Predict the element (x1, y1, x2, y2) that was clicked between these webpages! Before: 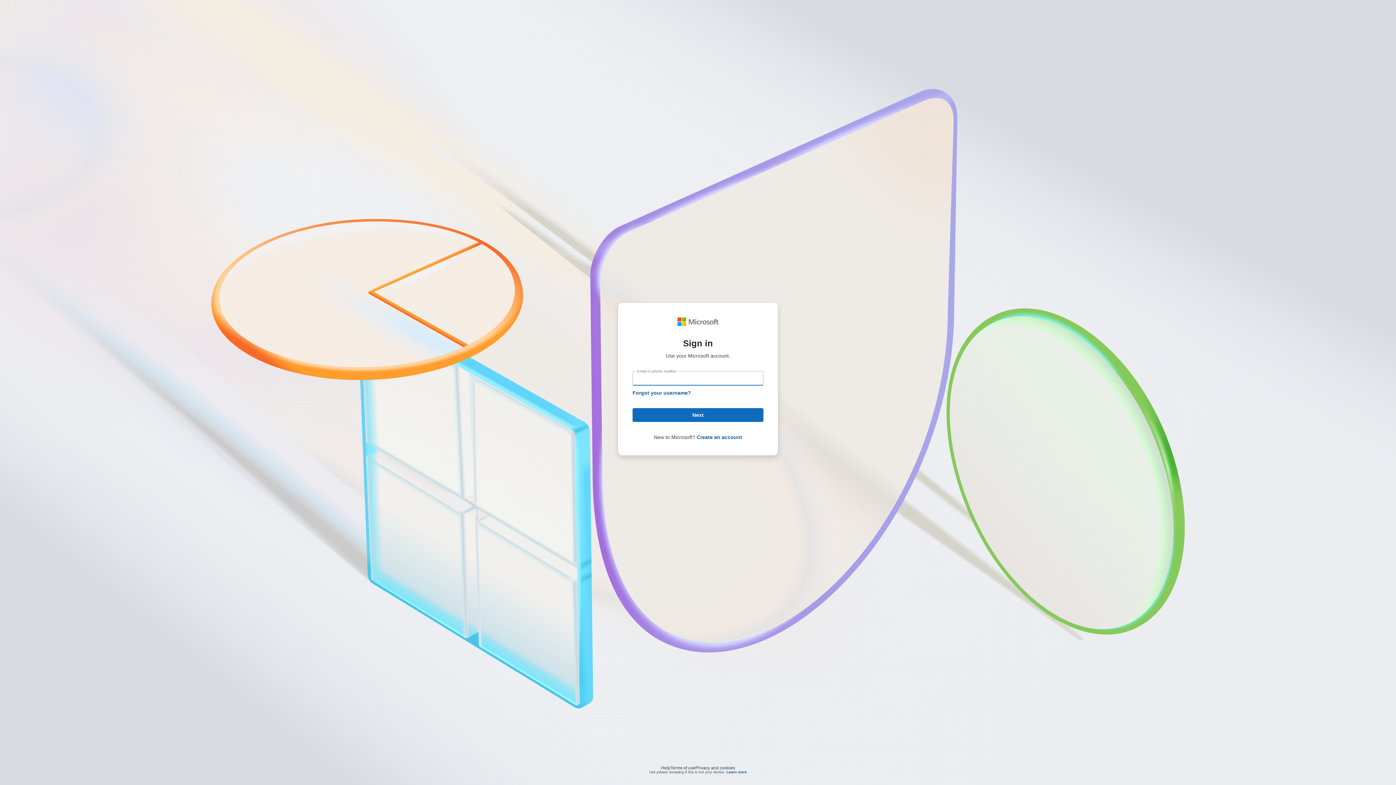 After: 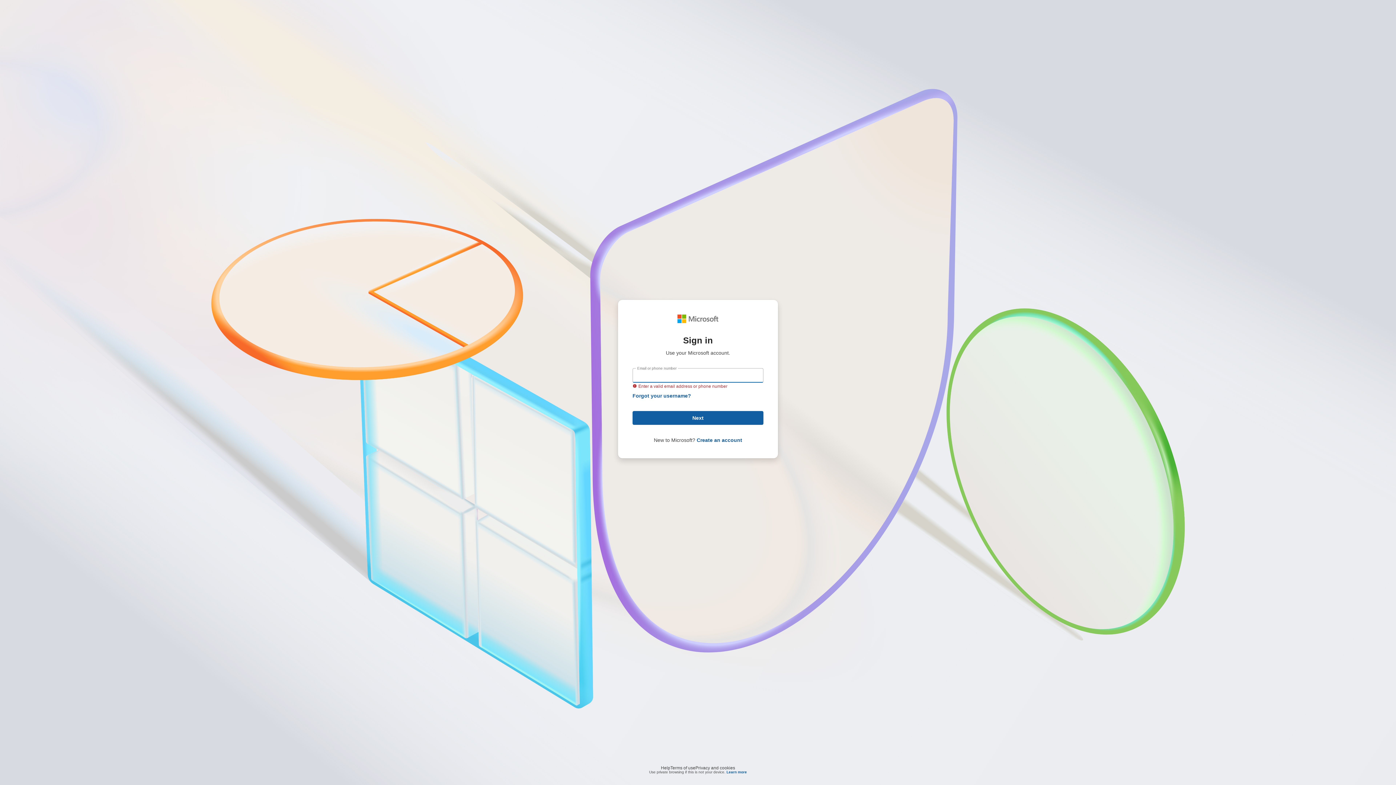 Action: label: Next bbox: (632, 408, 763, 422)